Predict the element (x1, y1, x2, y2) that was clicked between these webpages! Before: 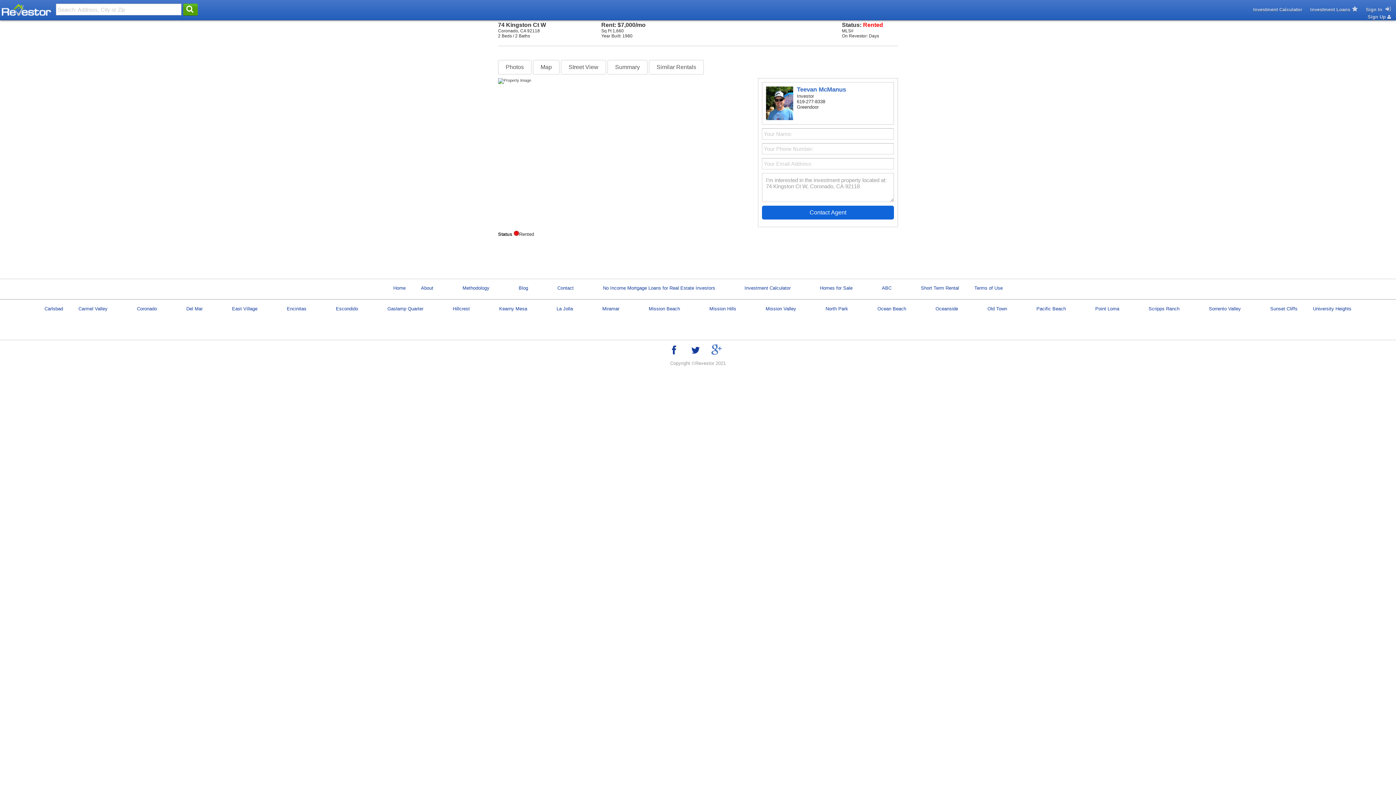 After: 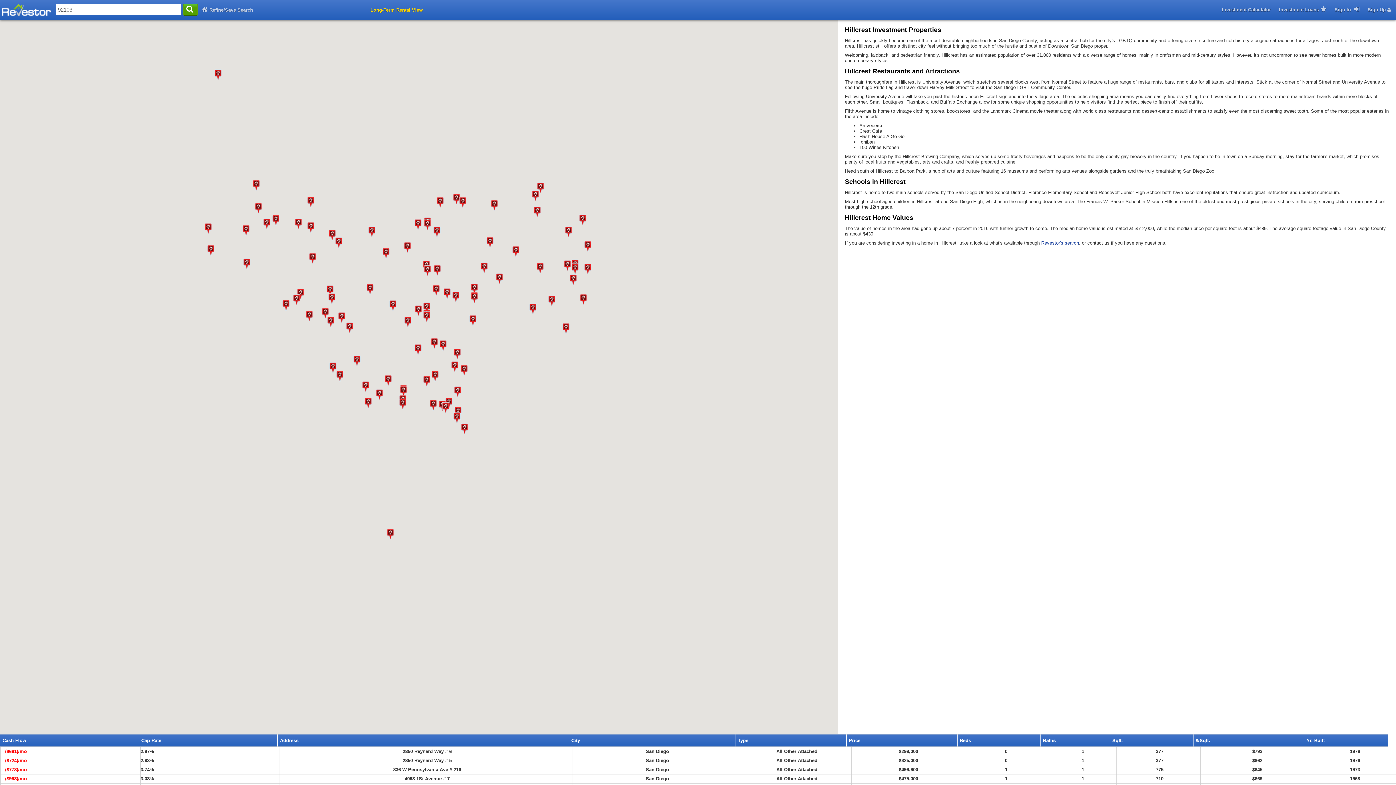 Action: label: Hillcrest bbox: (452, 306, 469, 311)